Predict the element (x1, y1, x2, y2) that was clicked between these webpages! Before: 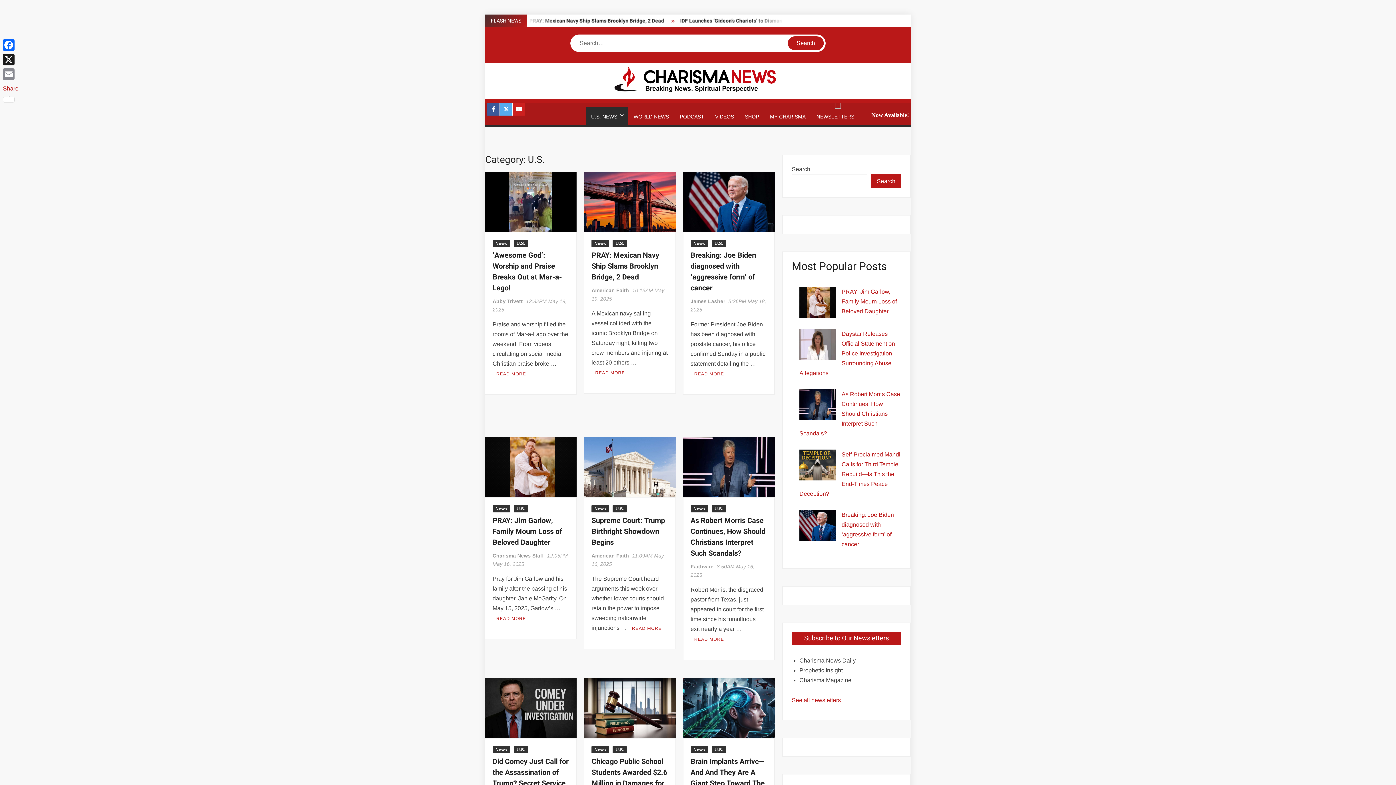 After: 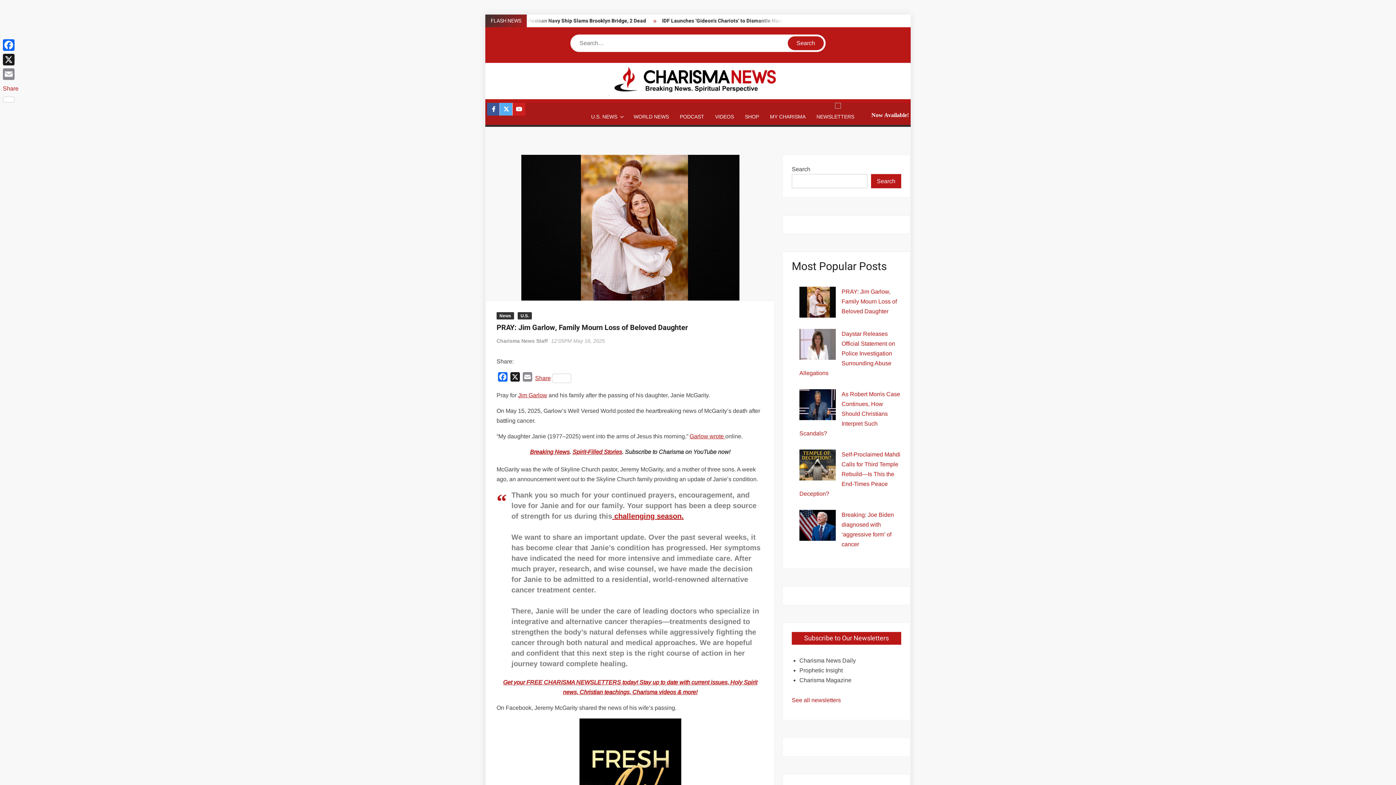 Action: bbox: (492, 515, 562, 548) label: PRAY: Jim Garlow, Family Mourn Loss of Beloved Daughter